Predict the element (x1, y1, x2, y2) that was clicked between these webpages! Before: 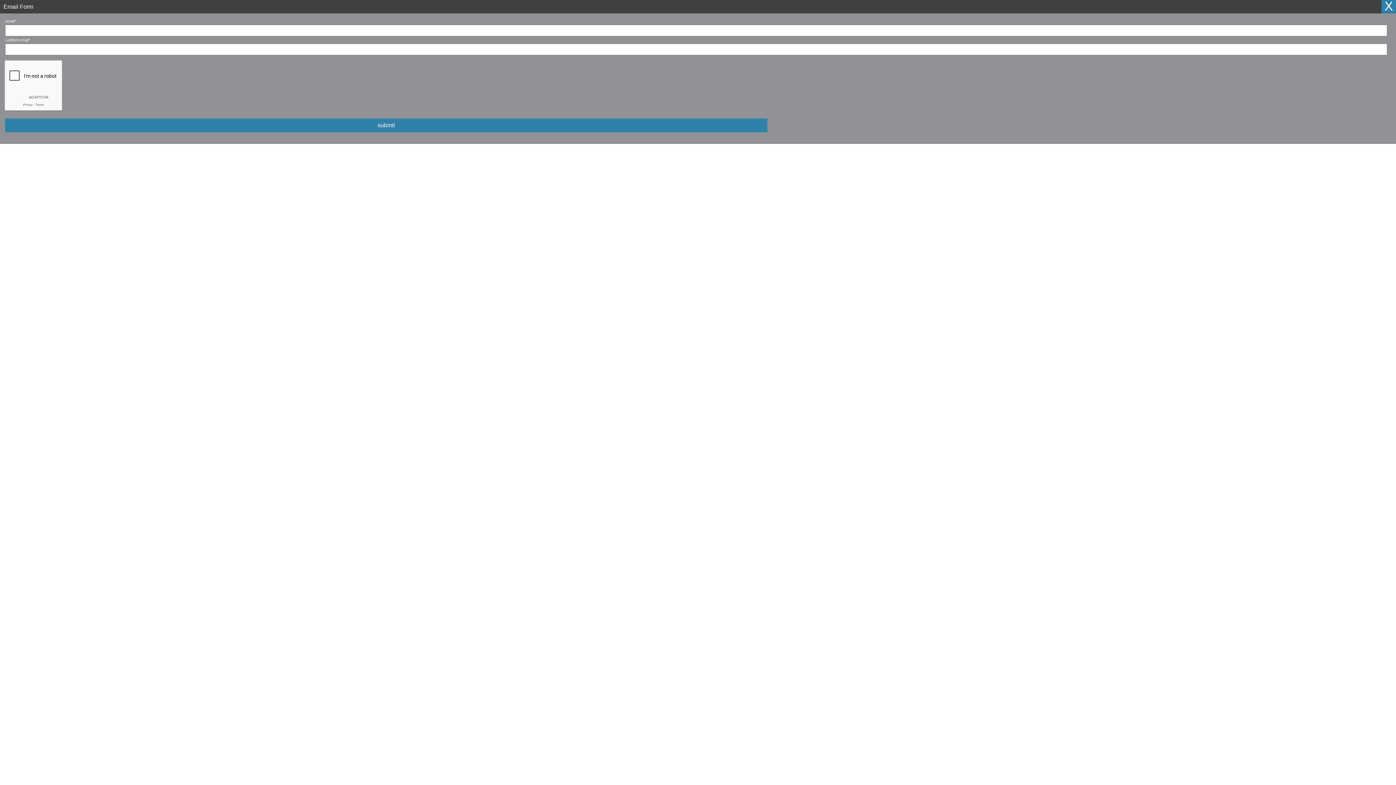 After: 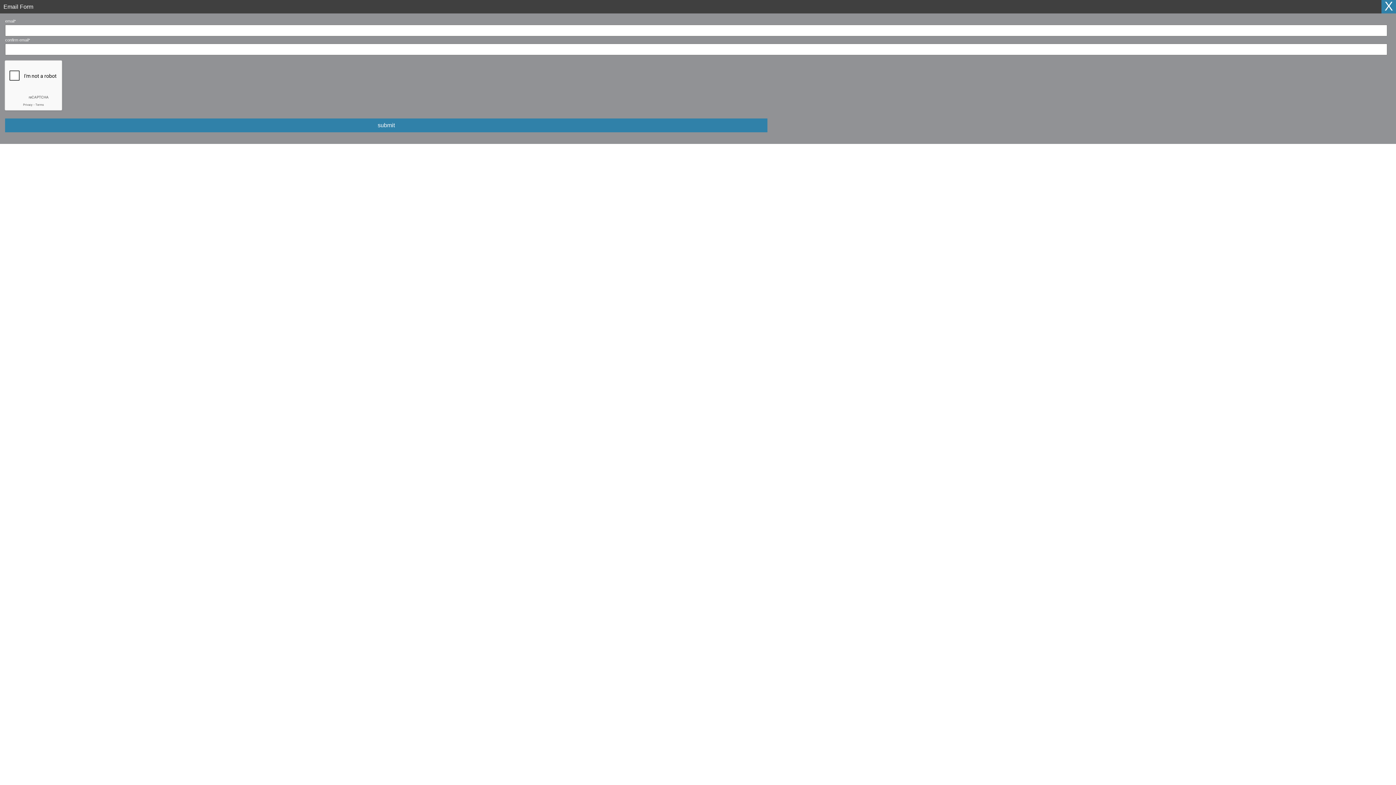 Action: bbox: (1381, -1, 1396, 13) label: X